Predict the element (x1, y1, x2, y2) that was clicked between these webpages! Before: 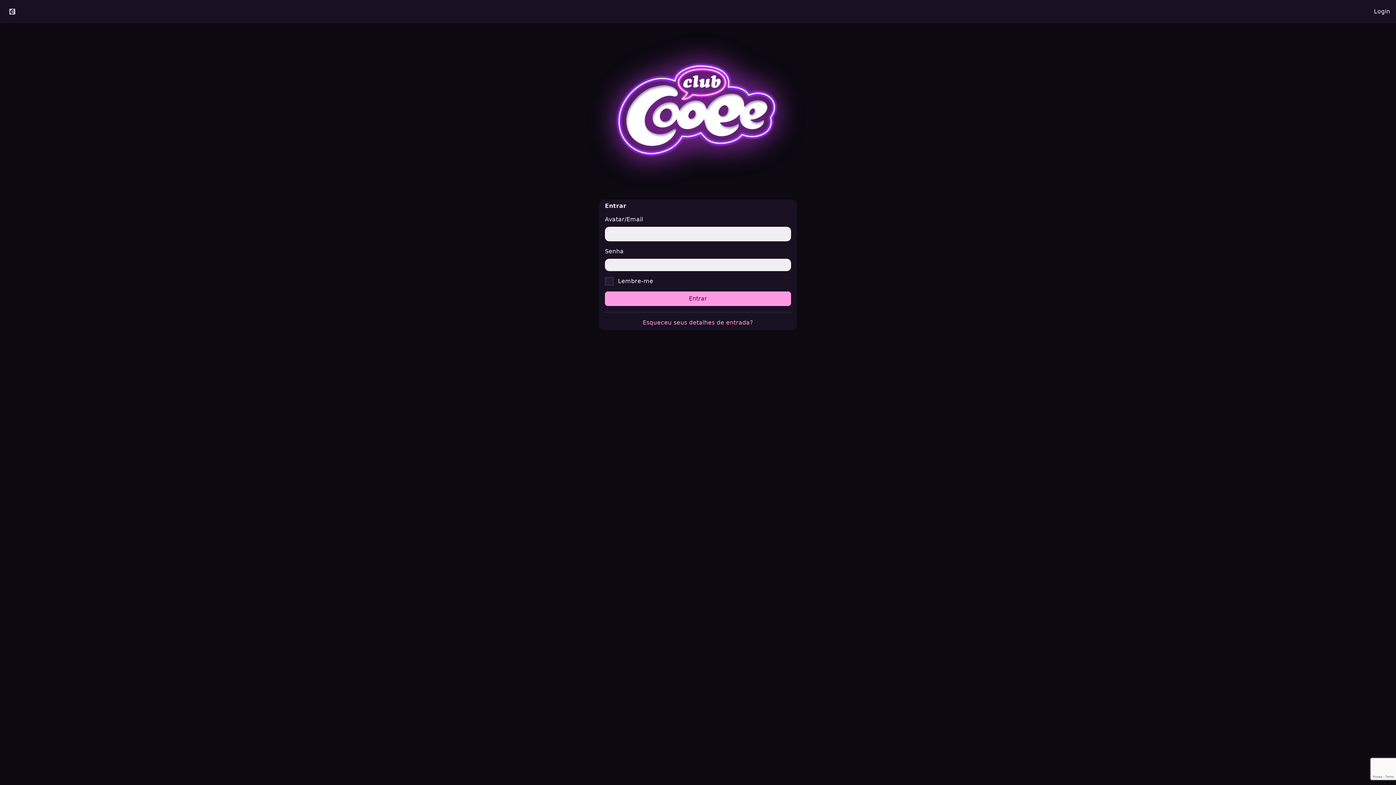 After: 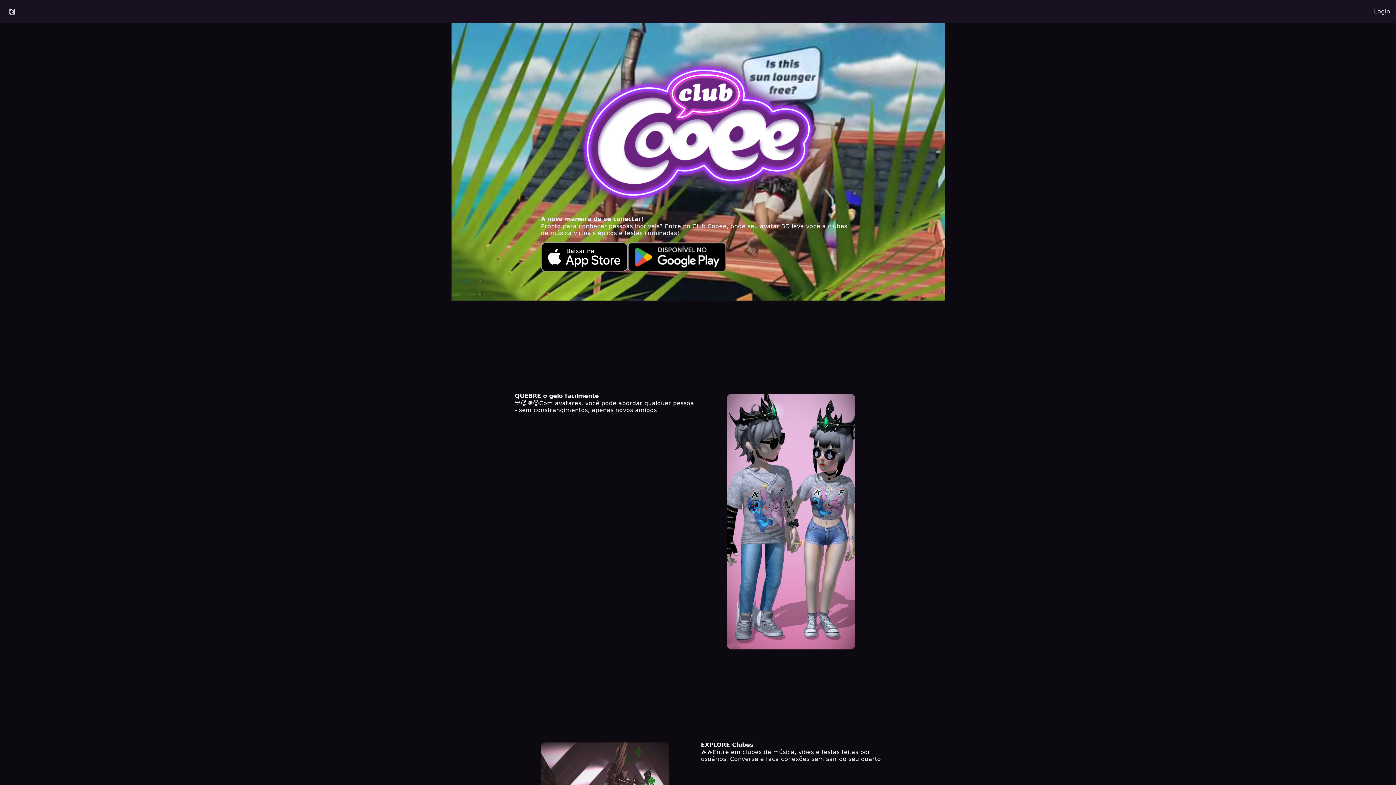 Action: bbox: (576, 29, 820, 193)